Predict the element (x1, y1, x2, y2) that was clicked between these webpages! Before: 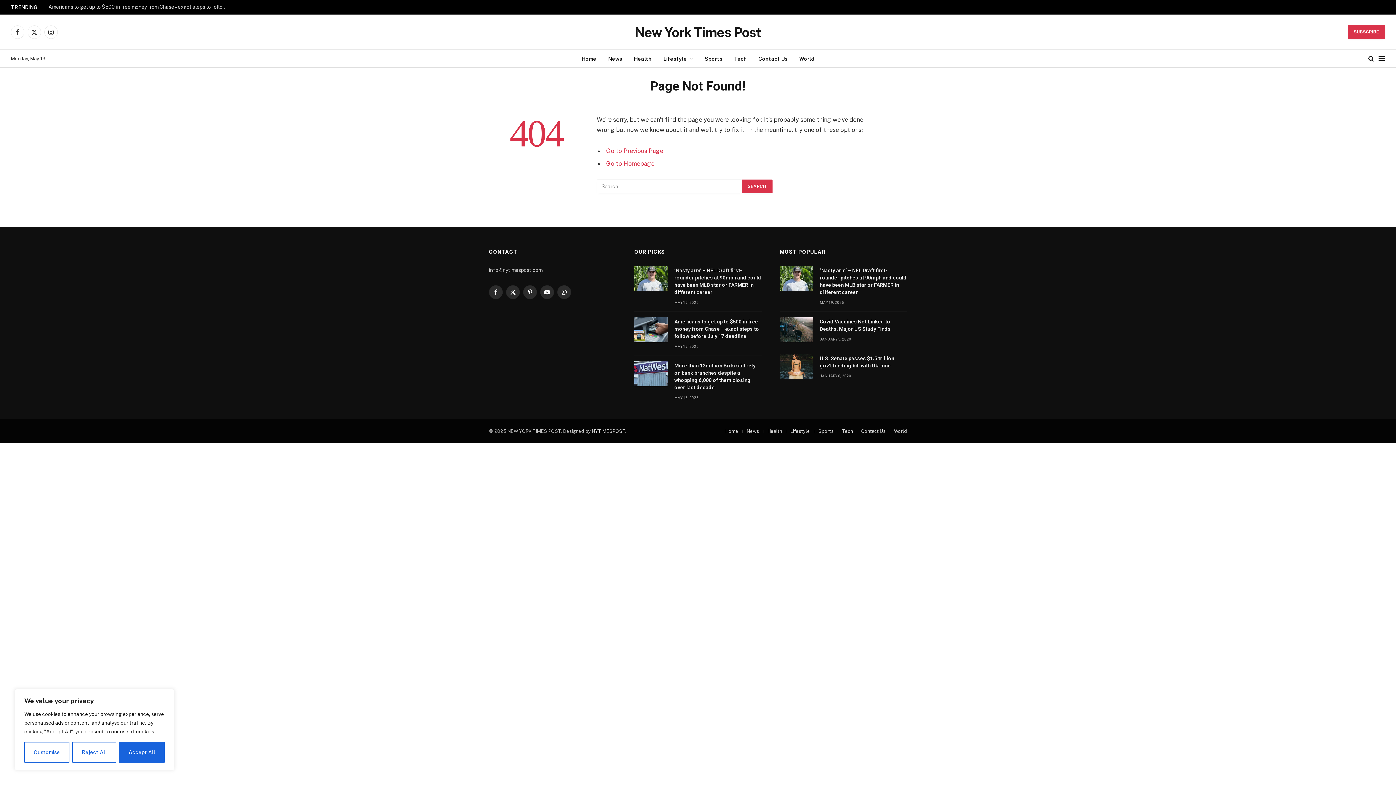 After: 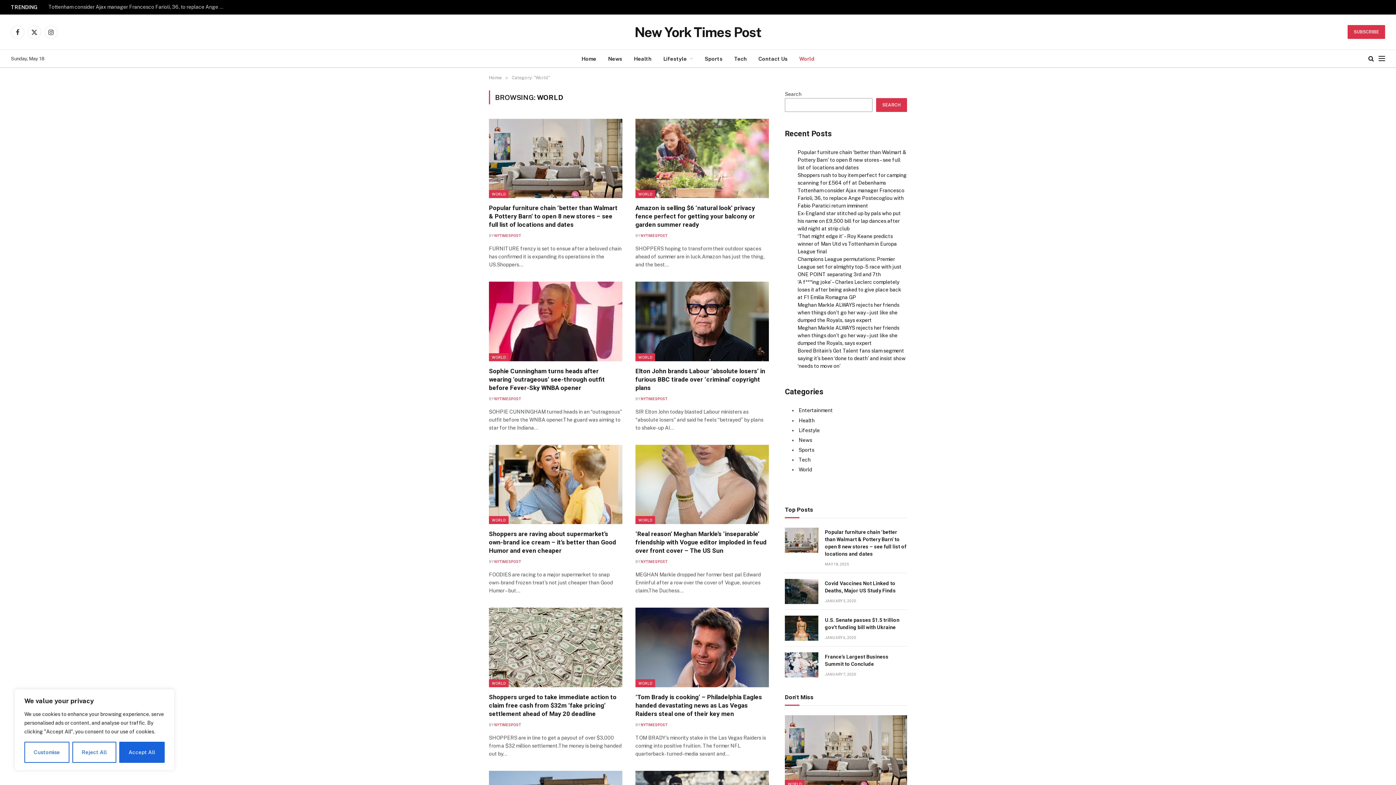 Action: bbox: (894, 428, 907, 434) label: World